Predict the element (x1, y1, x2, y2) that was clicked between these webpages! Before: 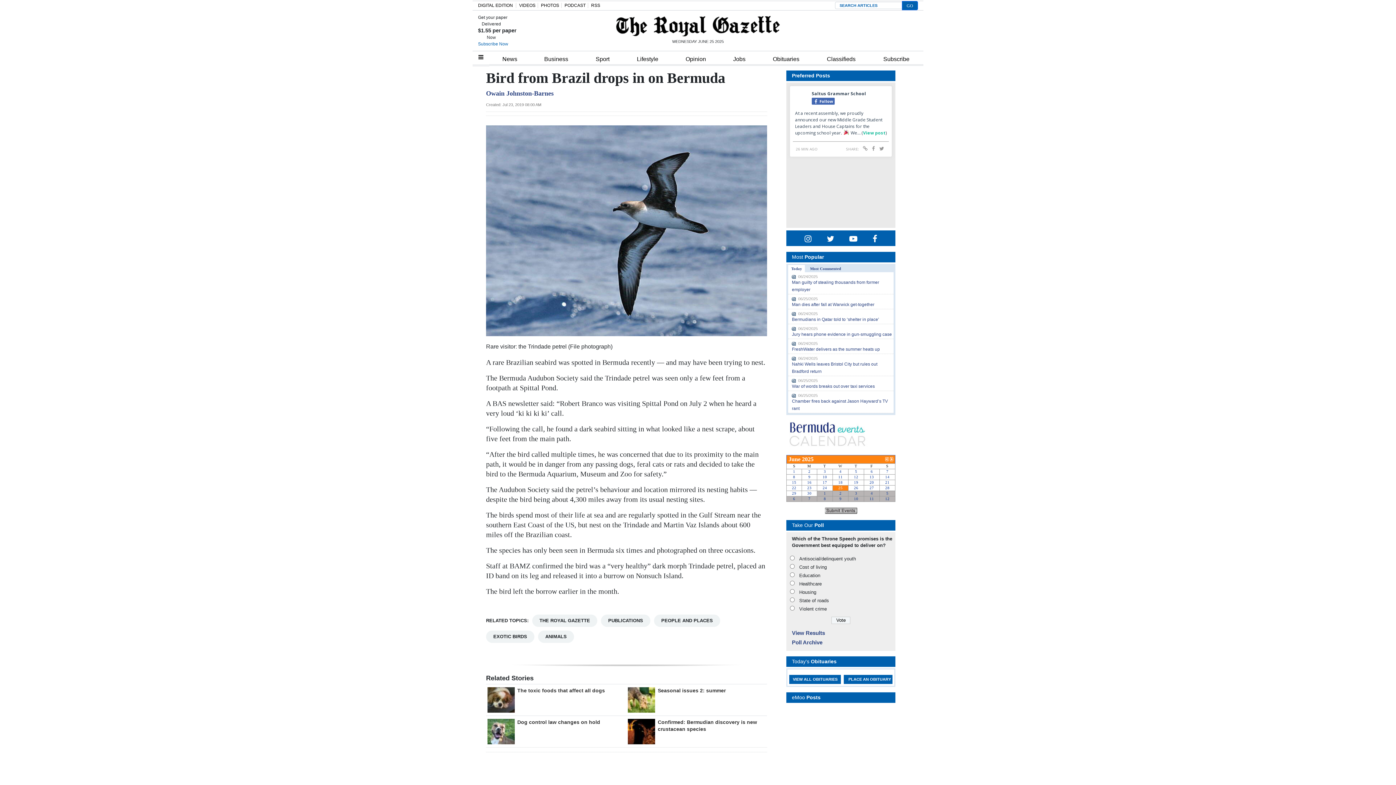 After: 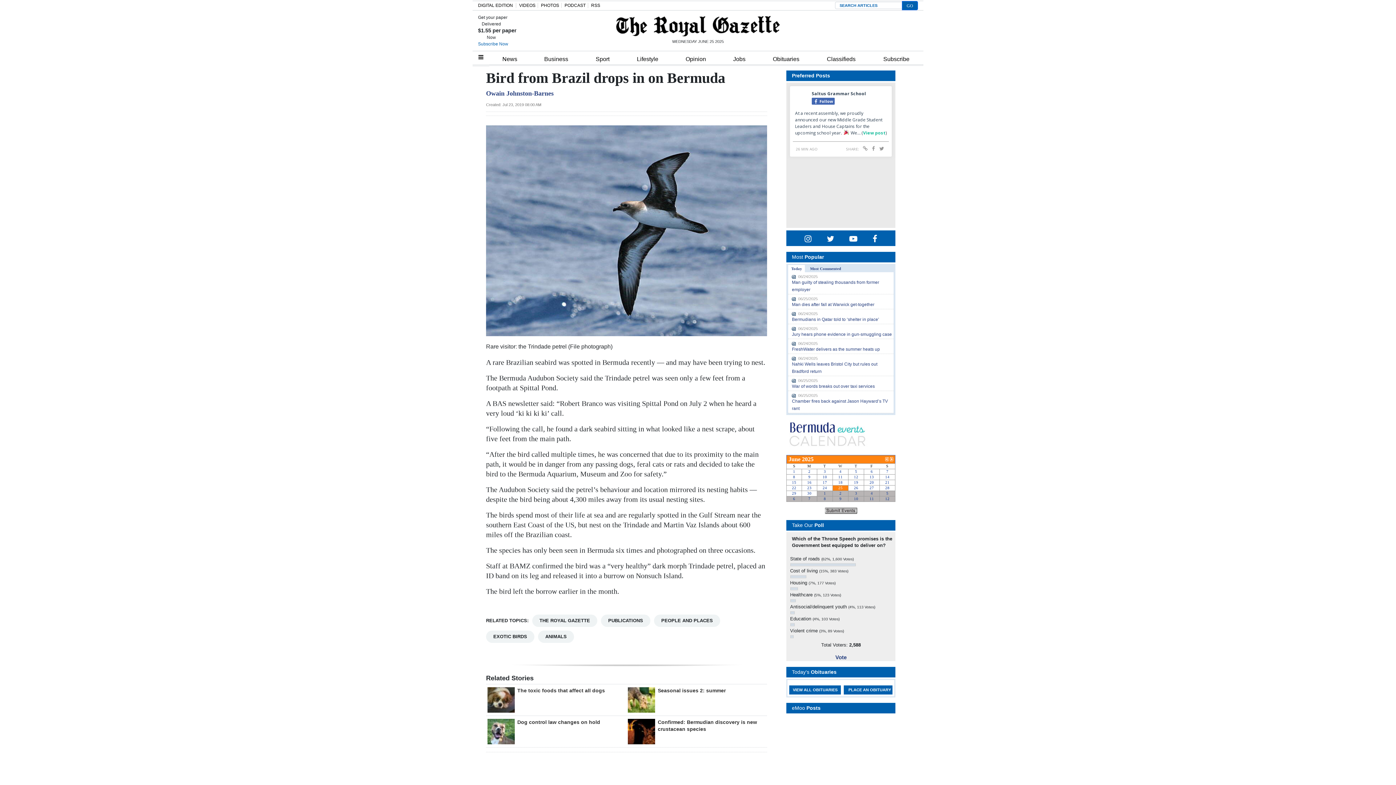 Action: label: View Results bbox: (792, 630, 825, 636)